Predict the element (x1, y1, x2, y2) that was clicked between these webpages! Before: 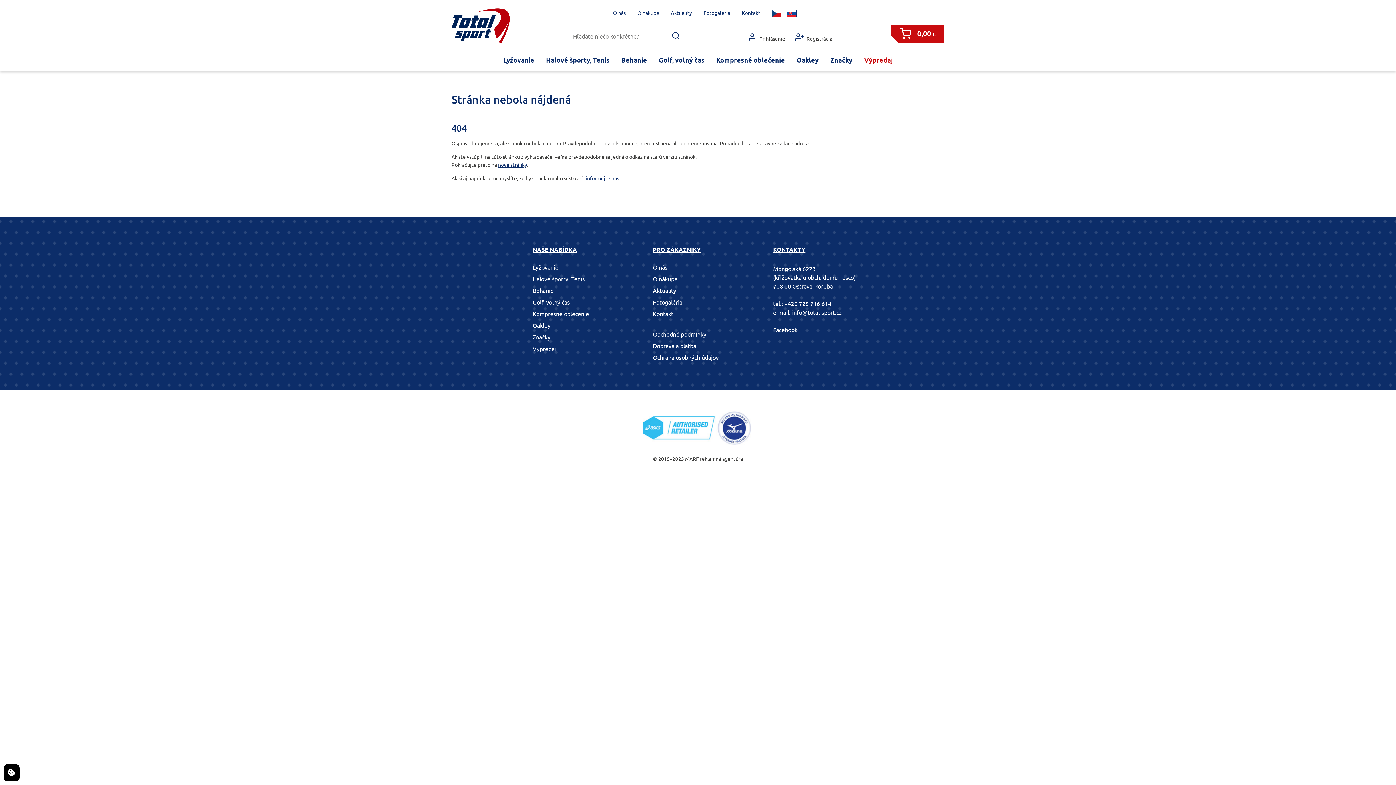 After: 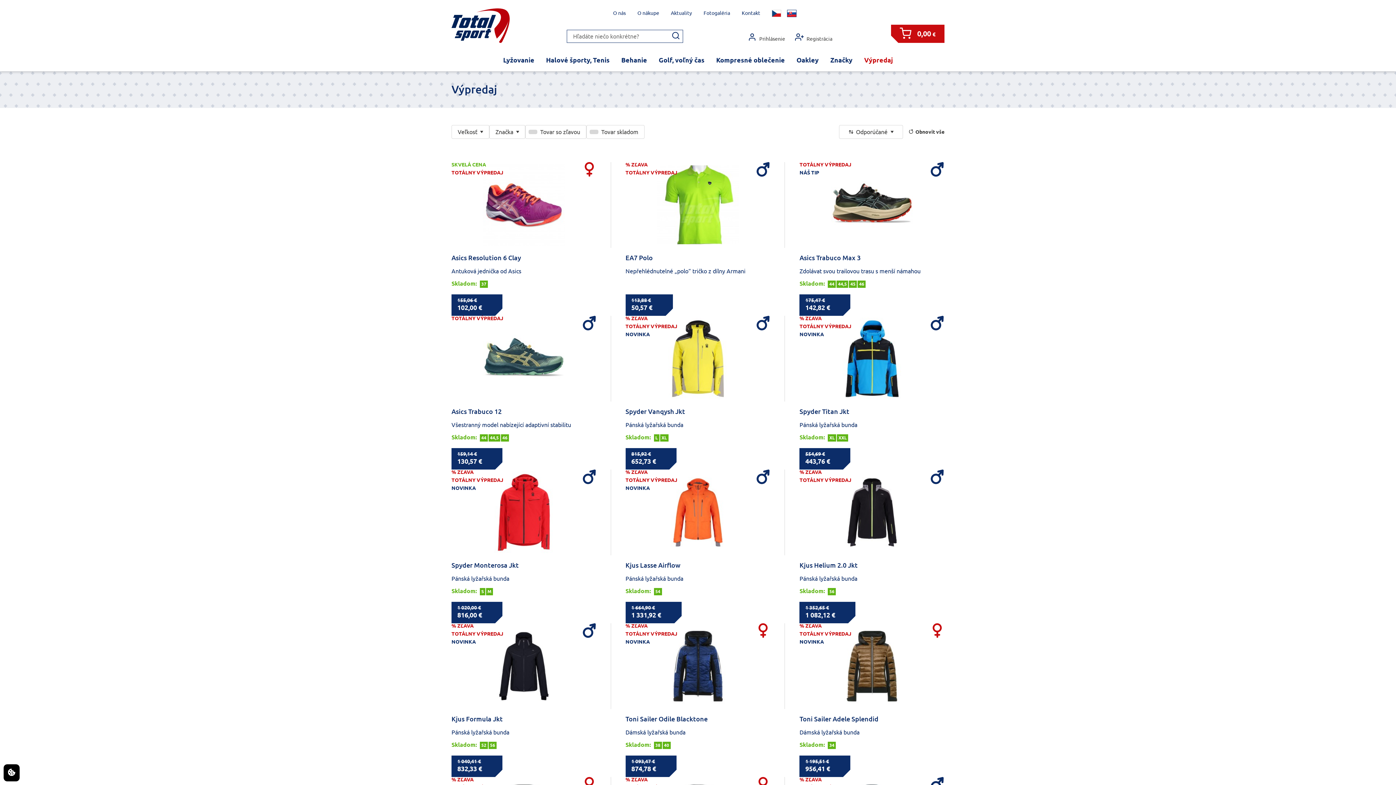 Action: bbox: (532, 345, 556, 352) label: Výpredaj